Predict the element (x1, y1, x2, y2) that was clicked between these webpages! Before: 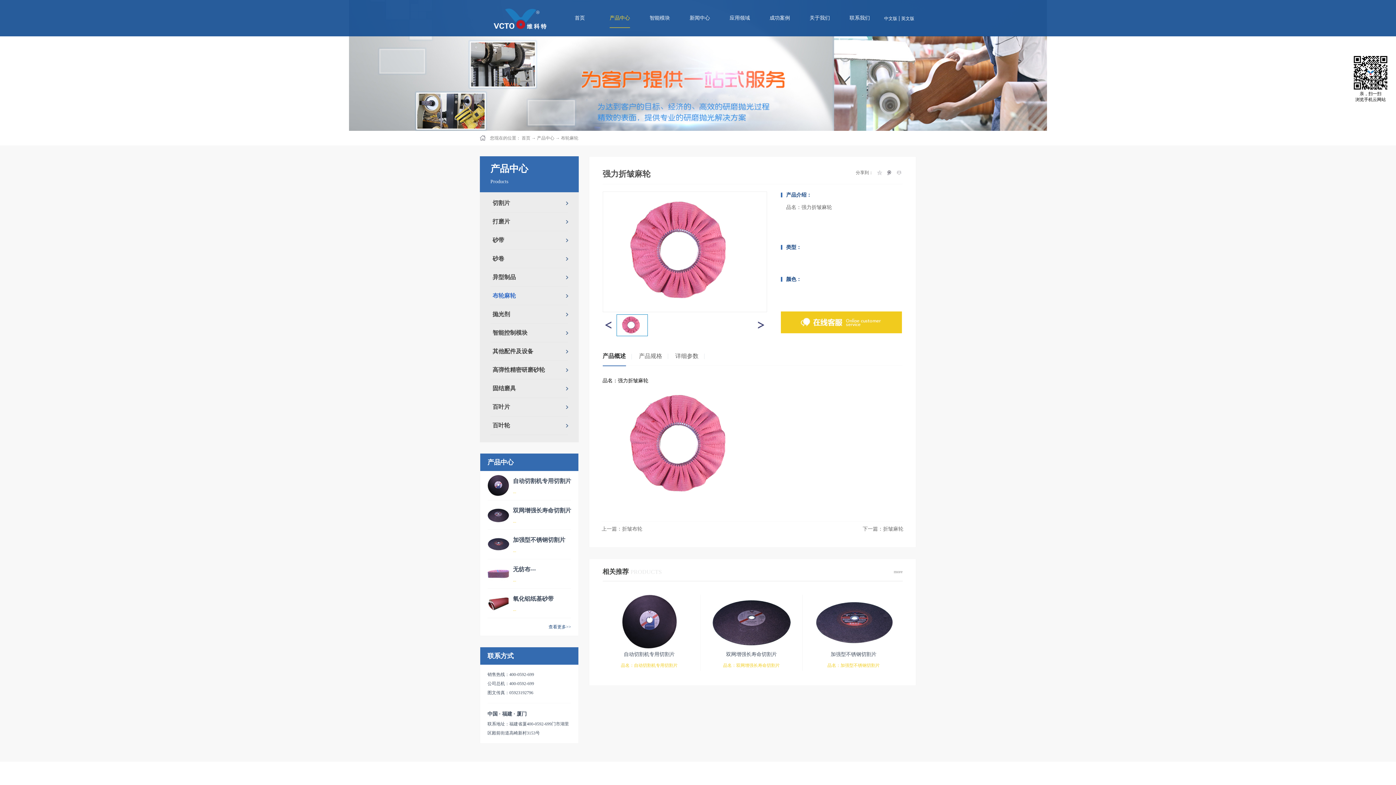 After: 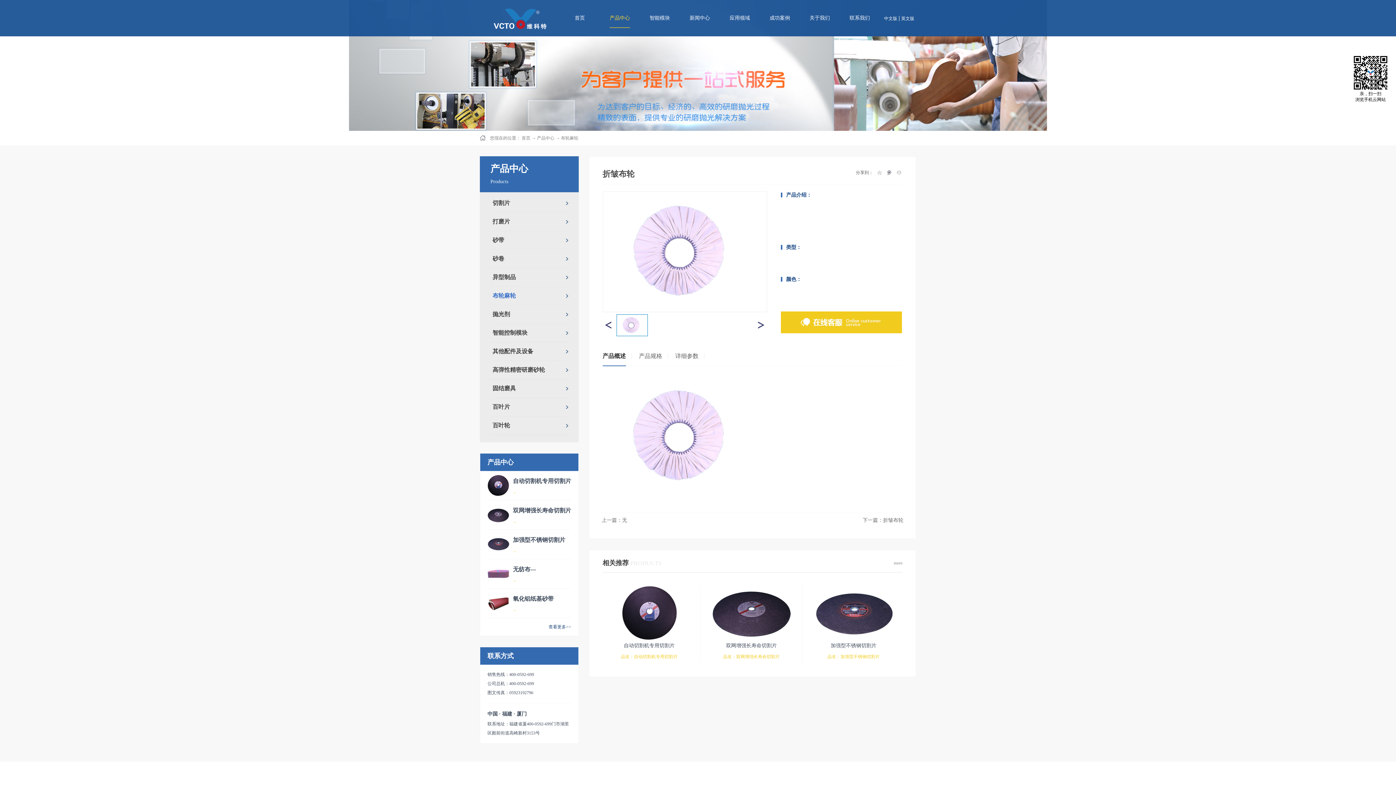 Action: label: 上一篇：折皱布轮 bbox: (601, 526, 642, 532)